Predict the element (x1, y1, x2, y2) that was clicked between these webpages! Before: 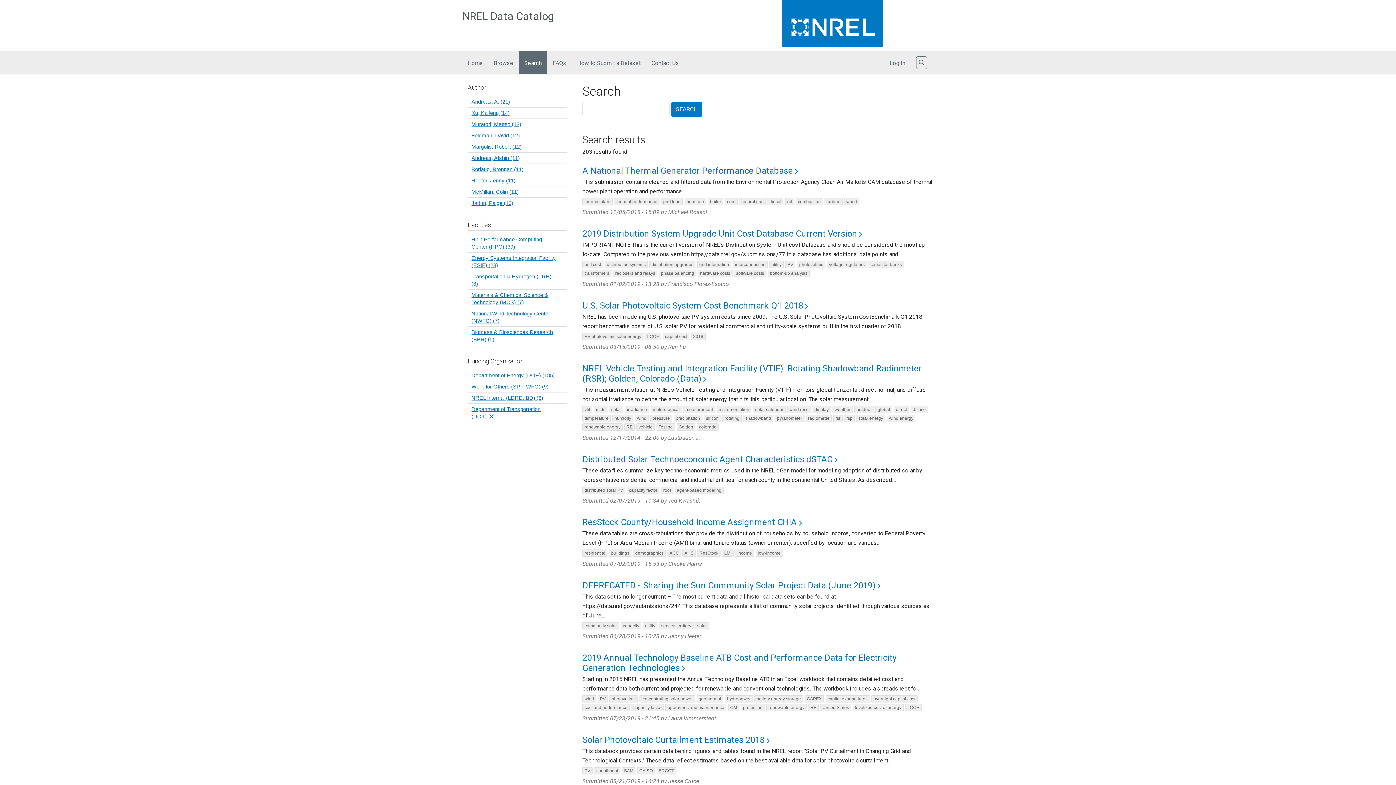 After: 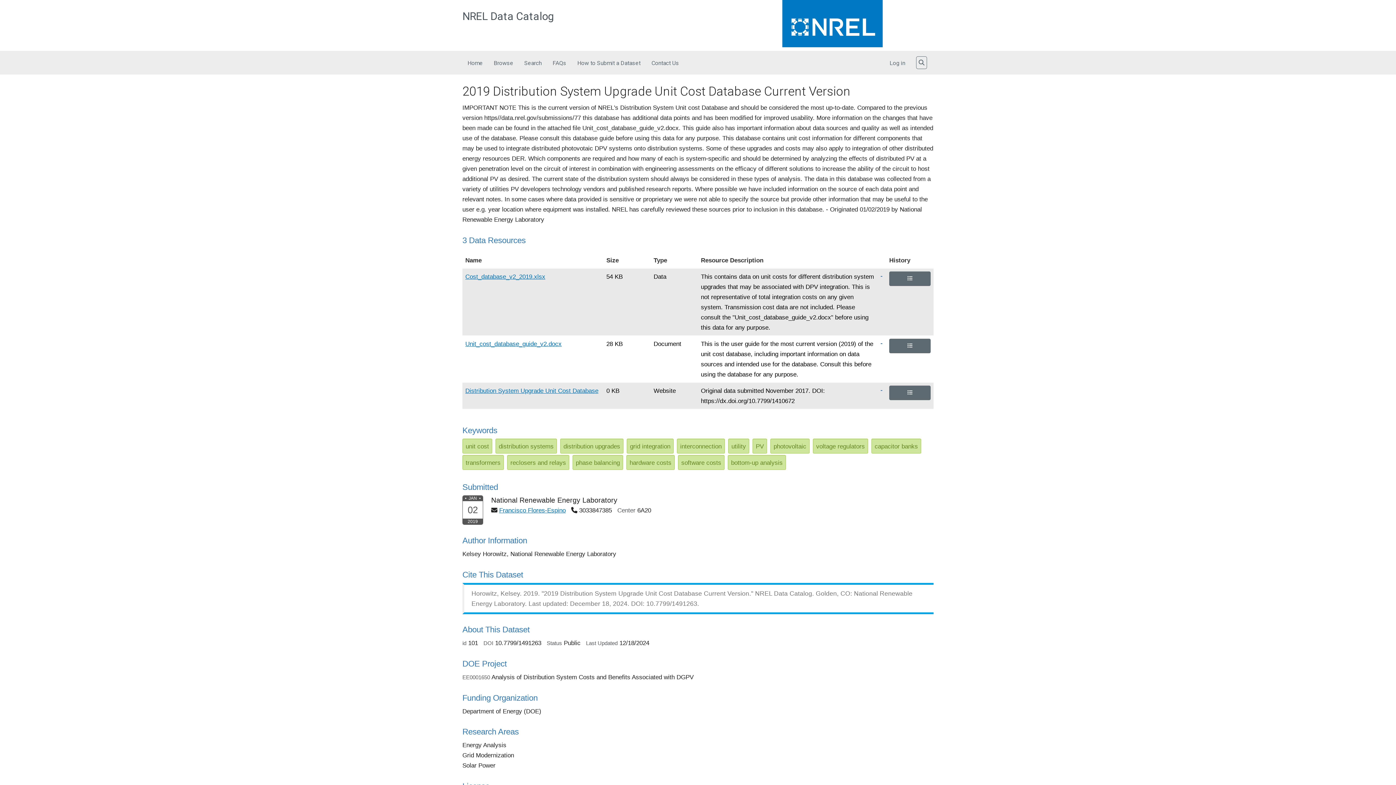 Action: bbox: (582, 228, 862, 239) label: 2019 Distribution System Upgrade Unit Cost Database Current Version